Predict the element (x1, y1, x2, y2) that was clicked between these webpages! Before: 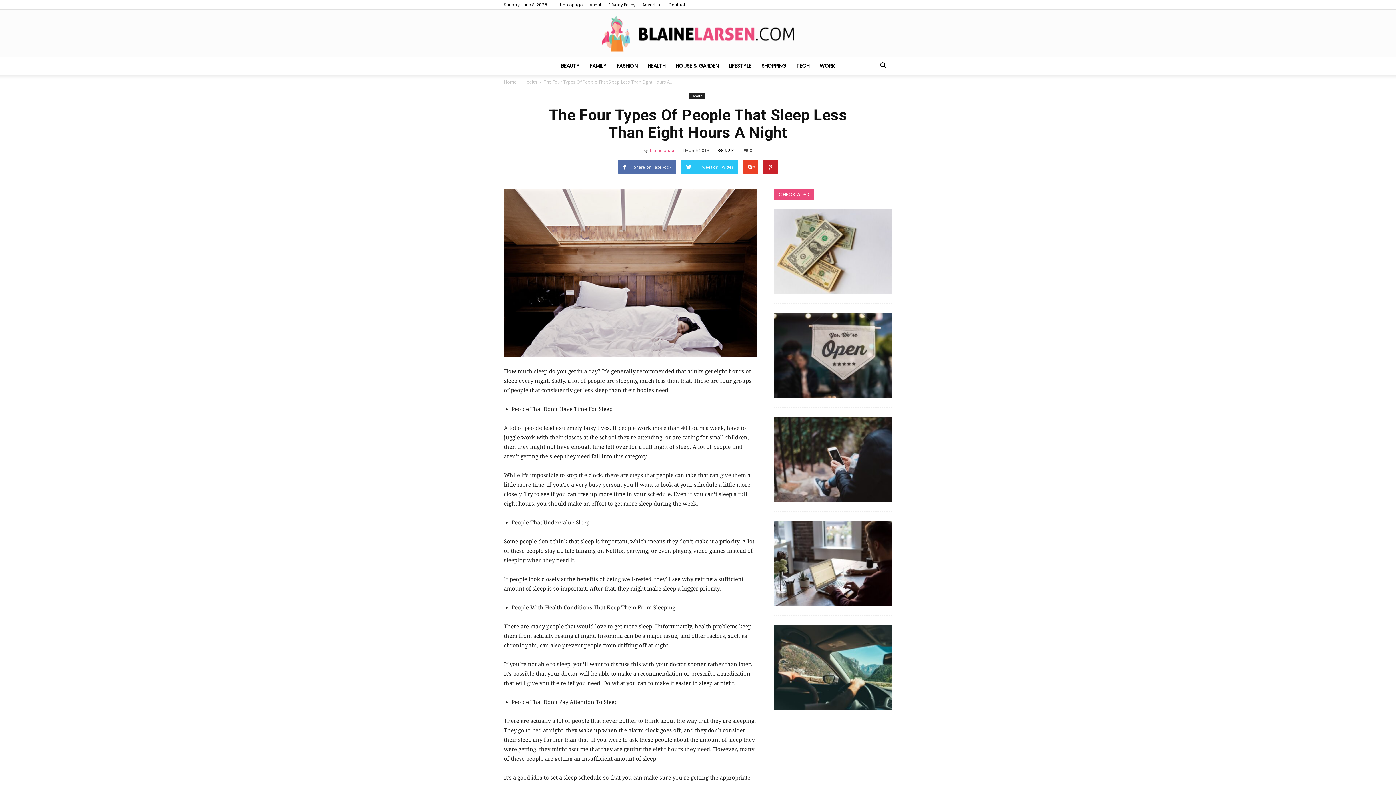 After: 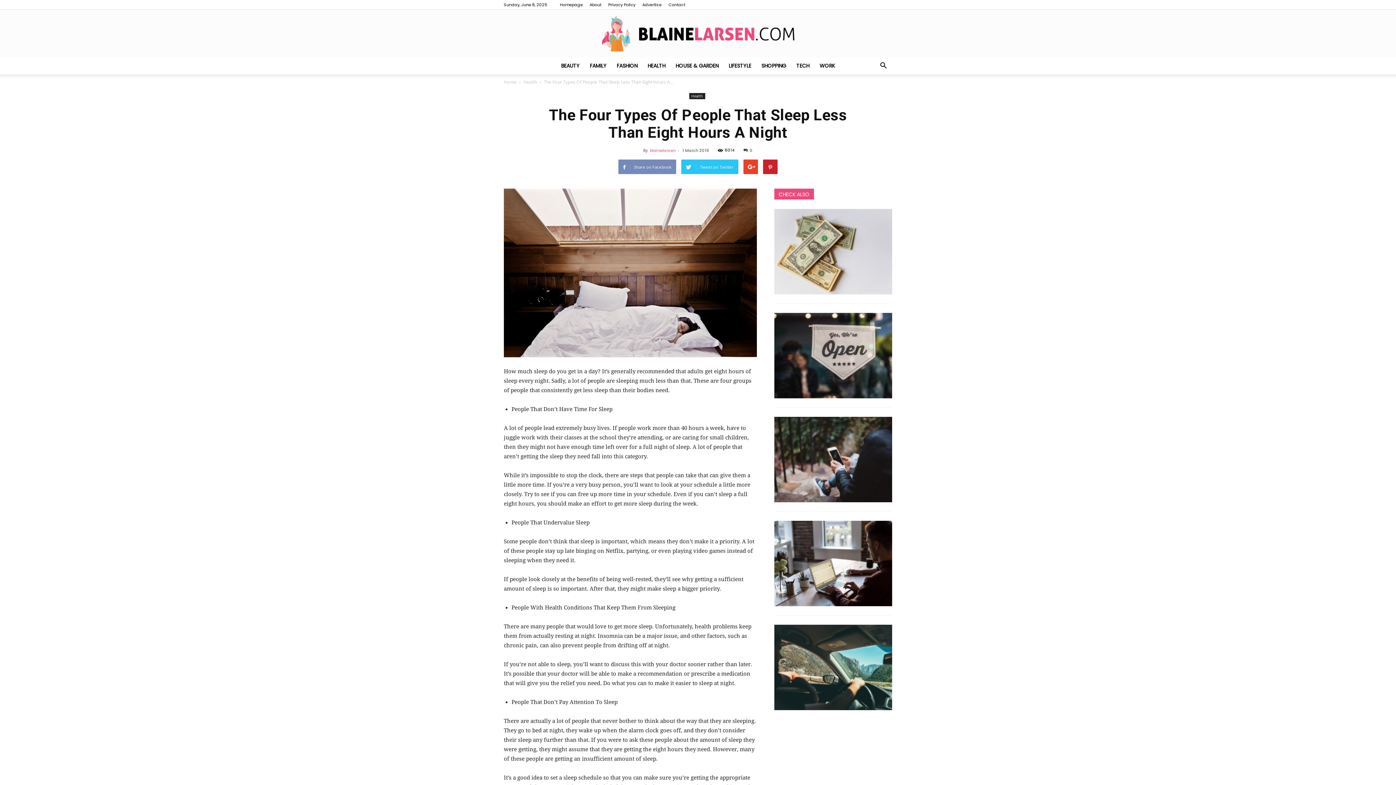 Action: label: Share on Facebook bbox: (618, 159, 676, 174)